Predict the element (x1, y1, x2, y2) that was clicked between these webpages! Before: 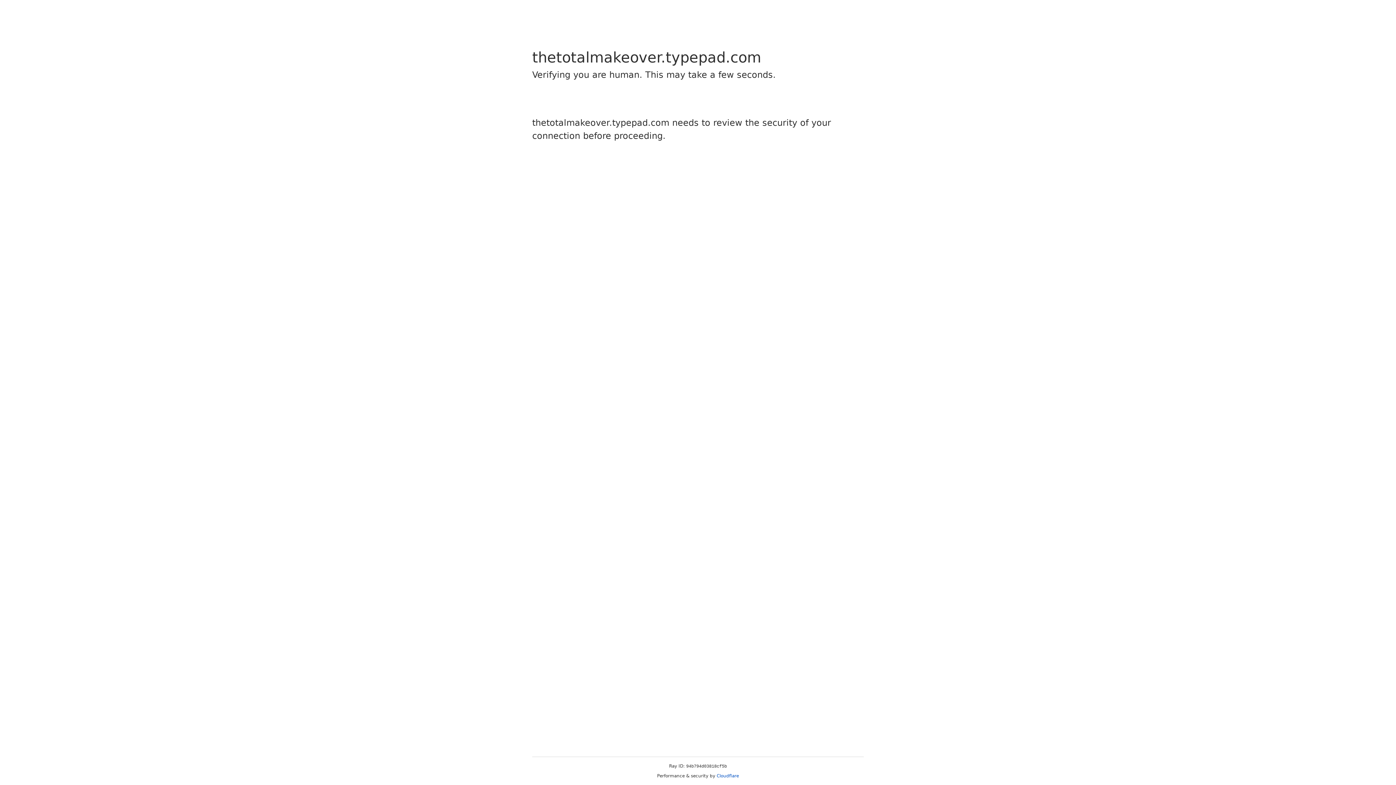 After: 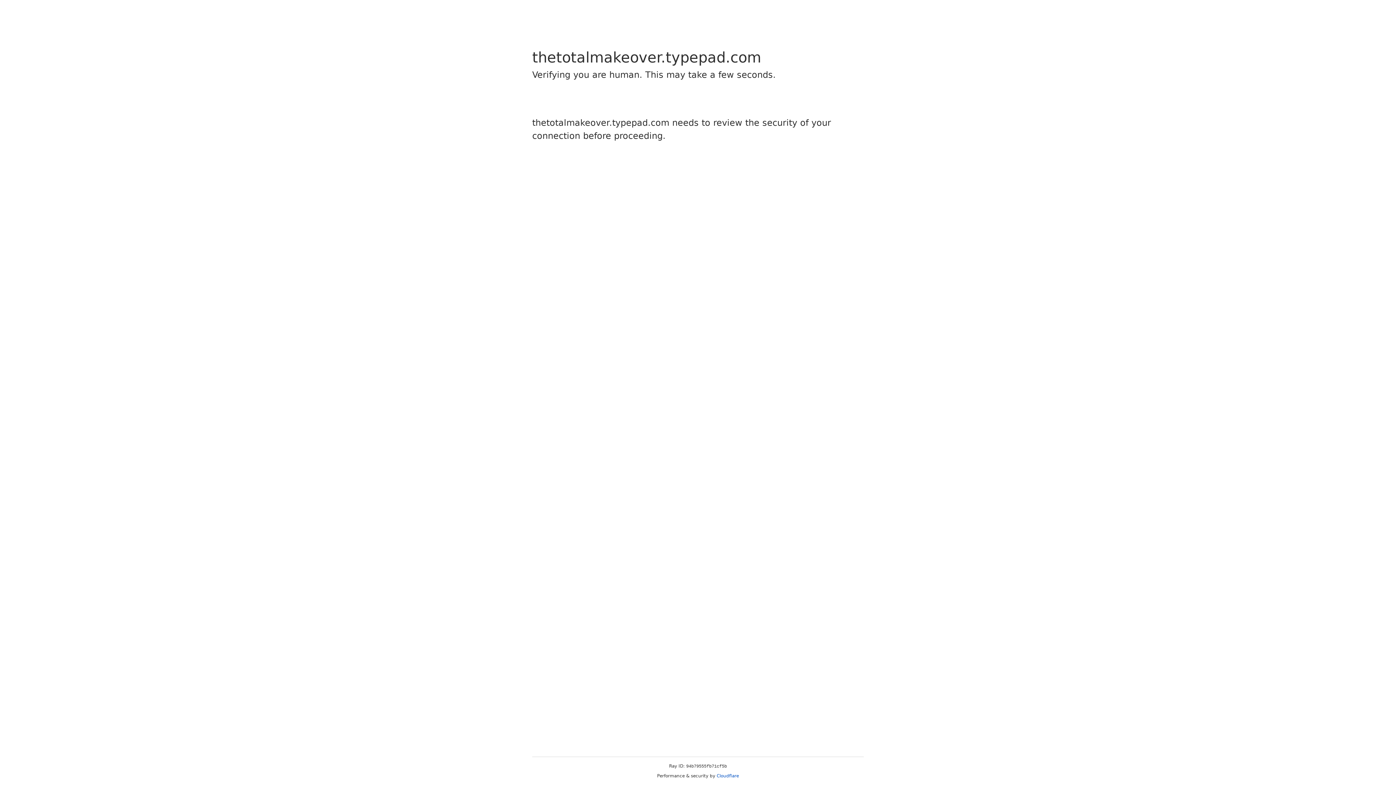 Action: bbox: (716, 773, 739, 778) label: Cloudflare